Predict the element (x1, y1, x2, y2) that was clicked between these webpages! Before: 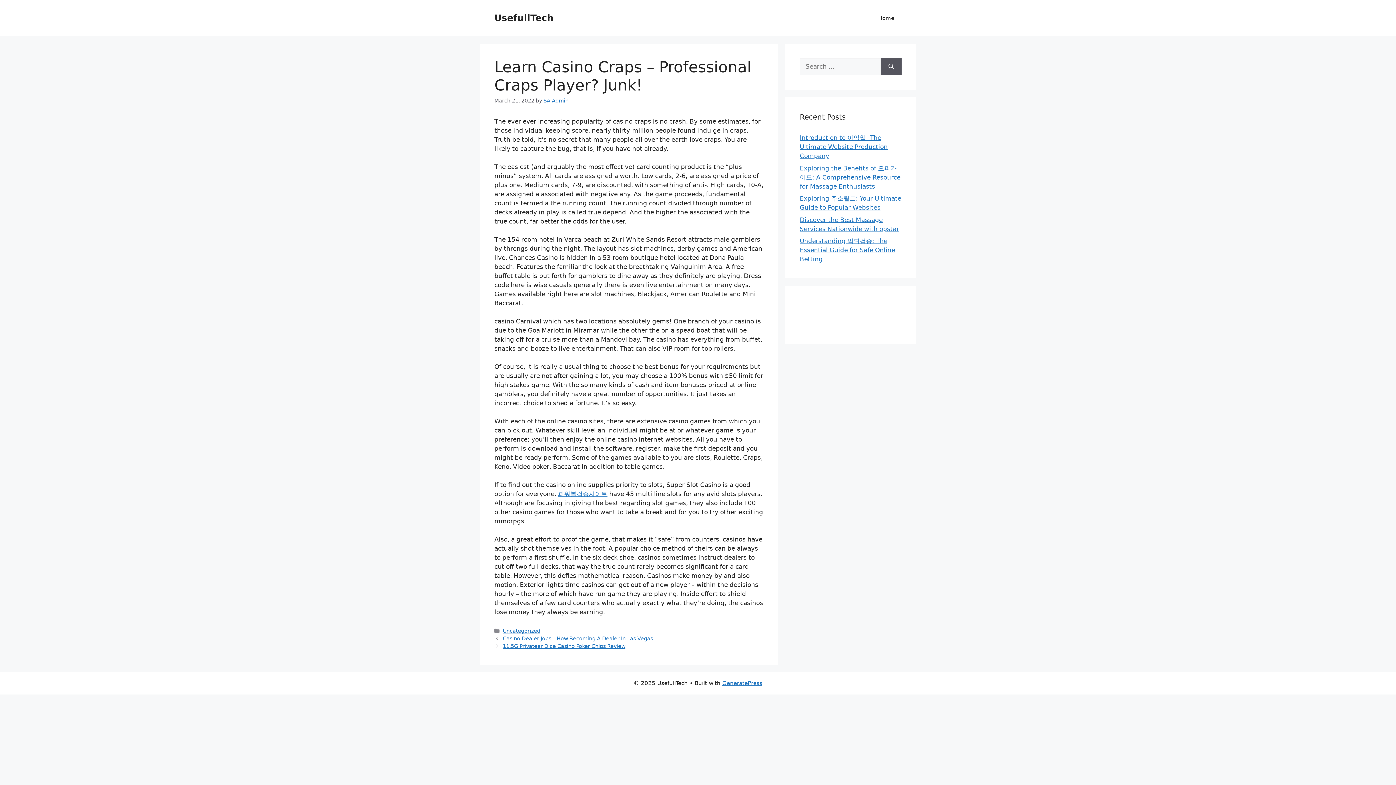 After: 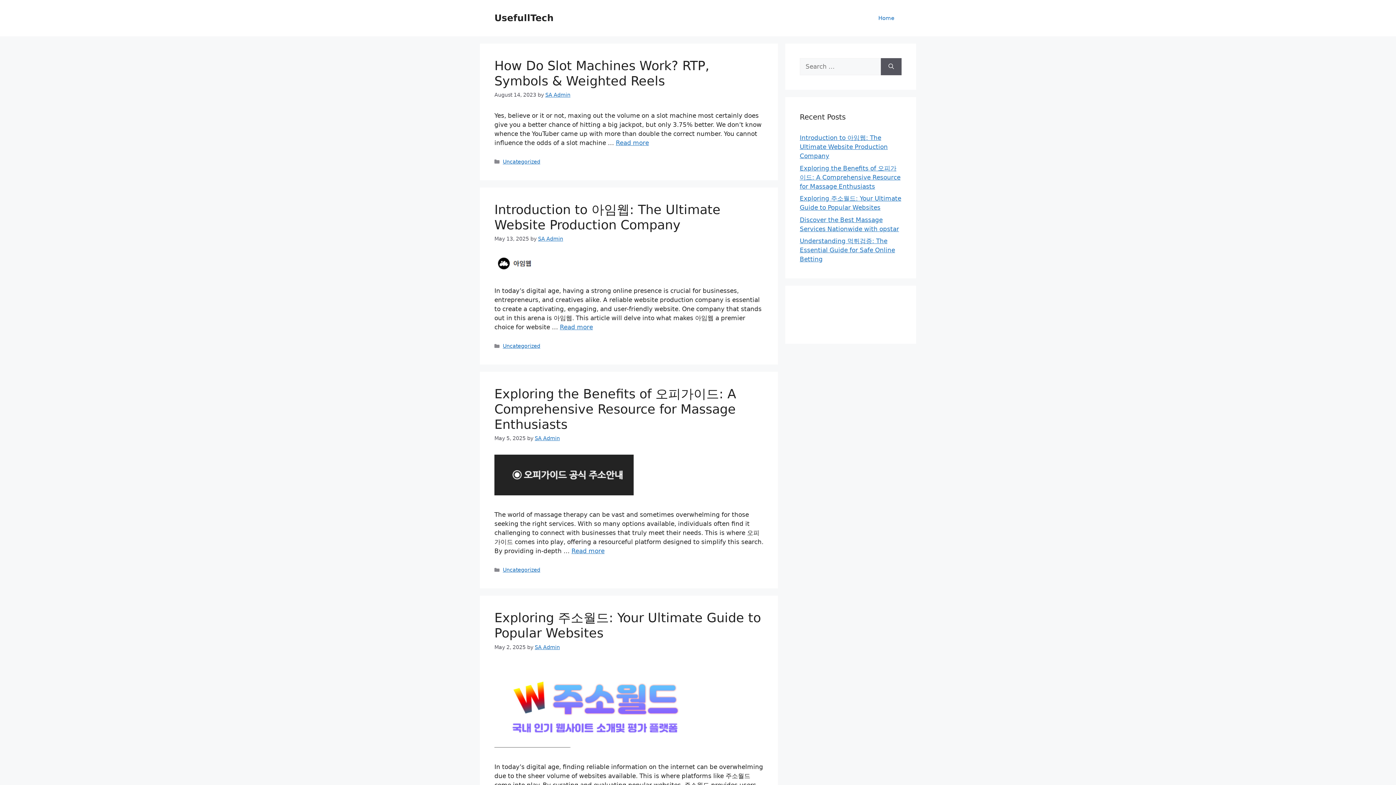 Action: label: UsefullTech bbox: (494, 12, 553, 23)